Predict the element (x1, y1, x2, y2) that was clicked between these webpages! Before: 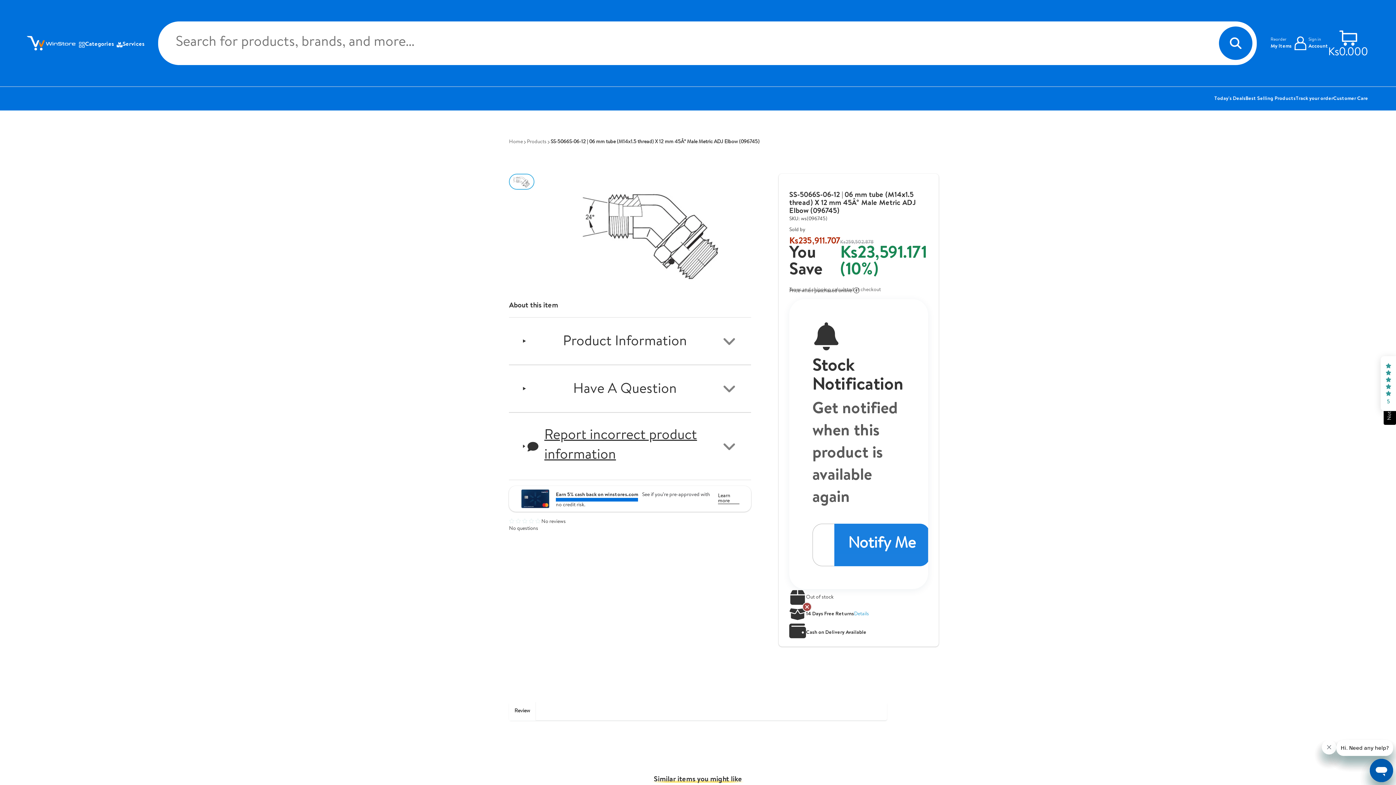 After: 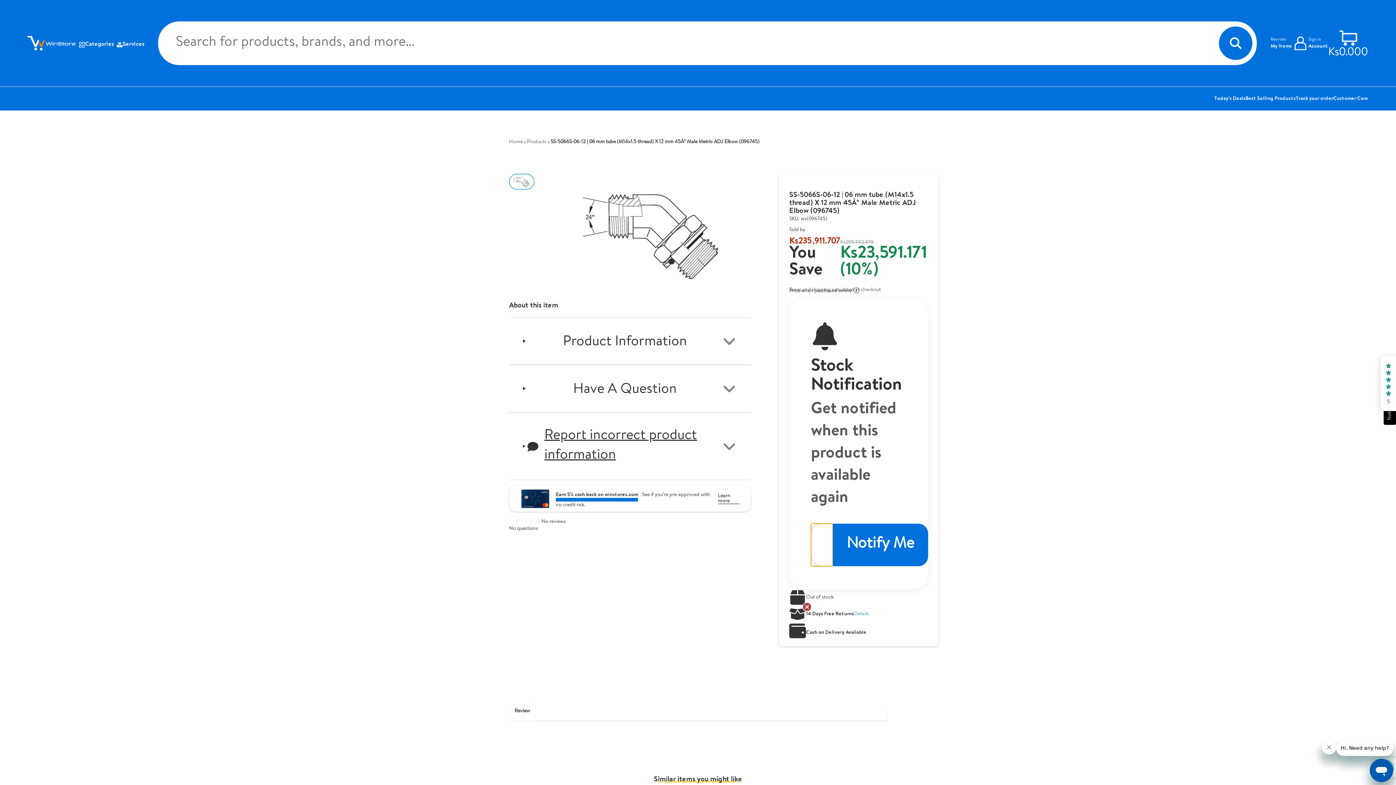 Action: label: Notify Me bbox: (834, 523, 929, 566)